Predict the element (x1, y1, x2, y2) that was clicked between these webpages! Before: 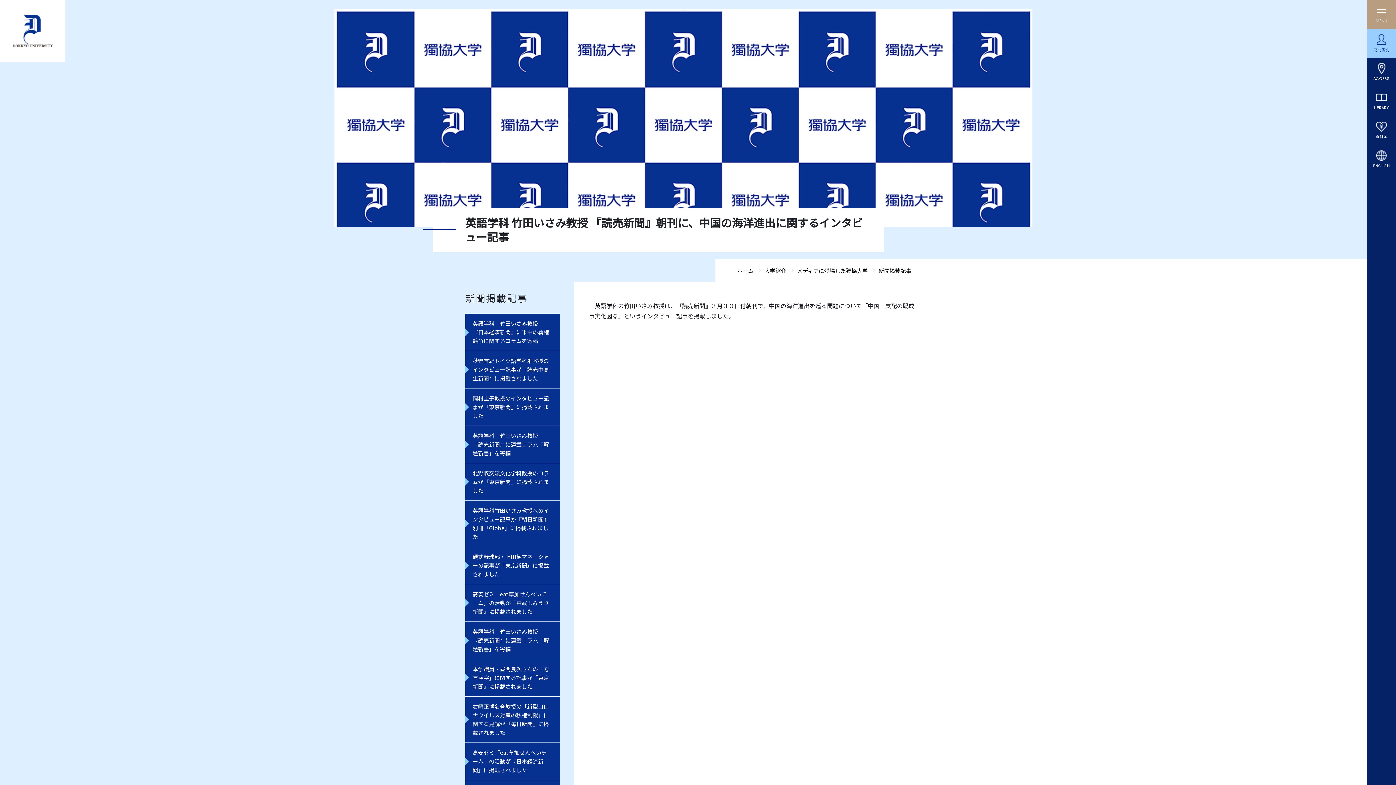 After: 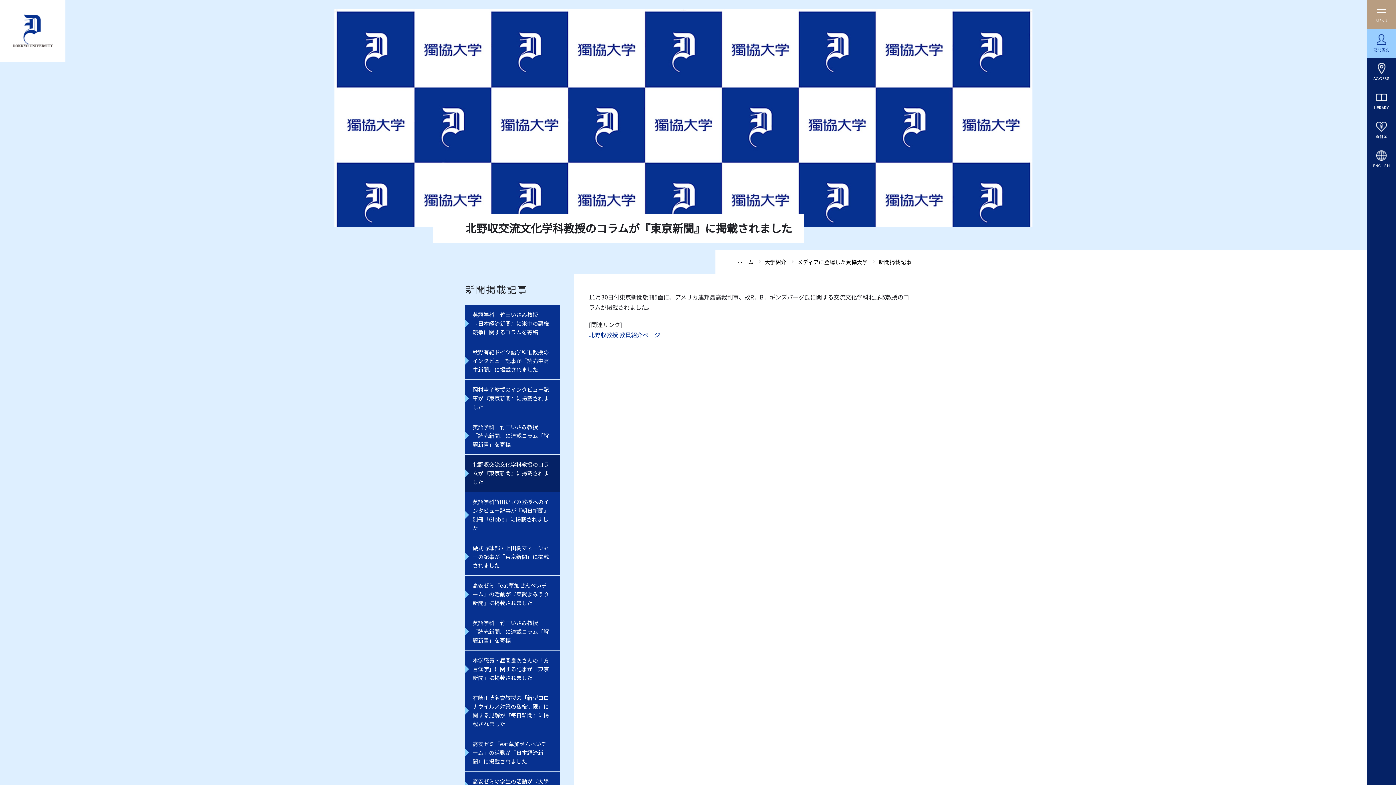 Action: label: 北野収交流文化学科教授のコラムが『東京新聞』に掲載されました bbox: (465, 463, 560, 500)